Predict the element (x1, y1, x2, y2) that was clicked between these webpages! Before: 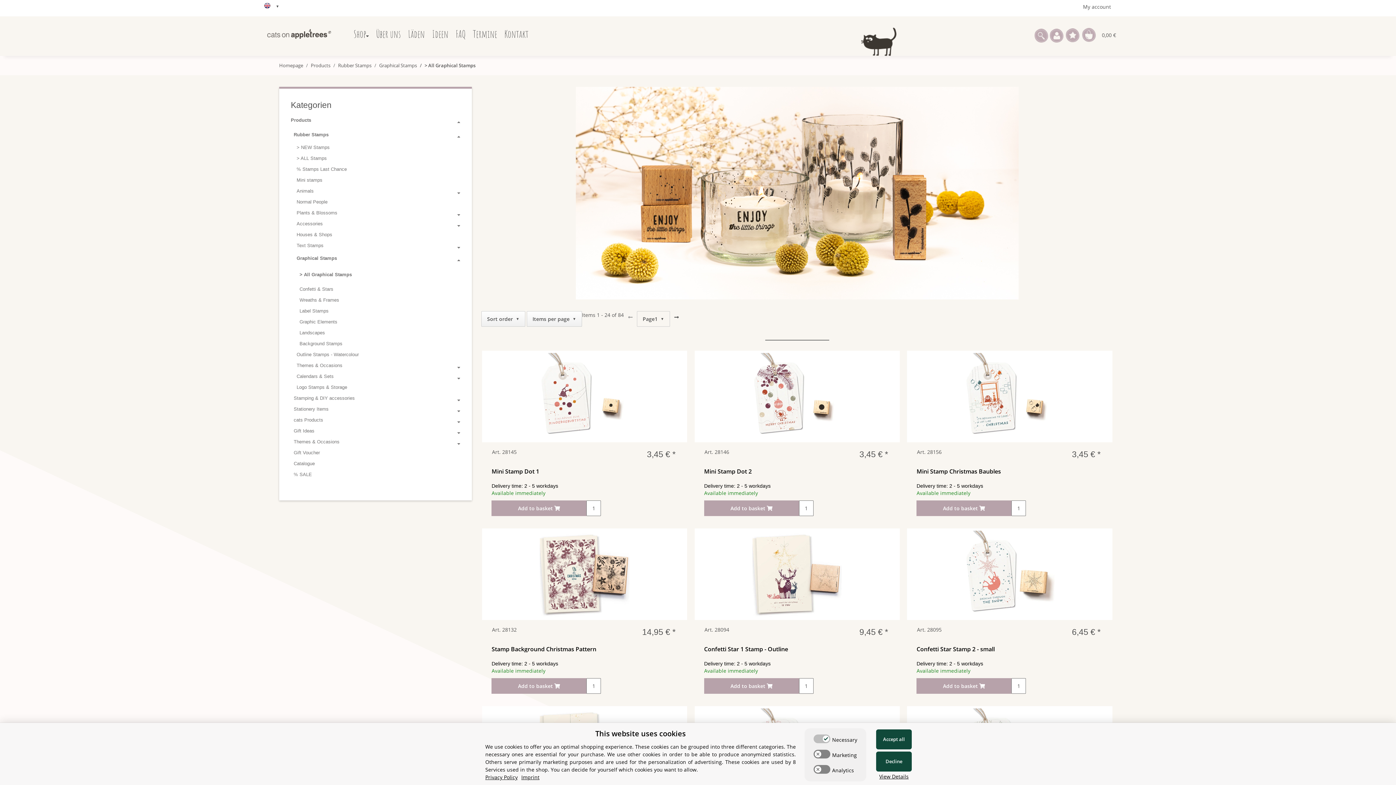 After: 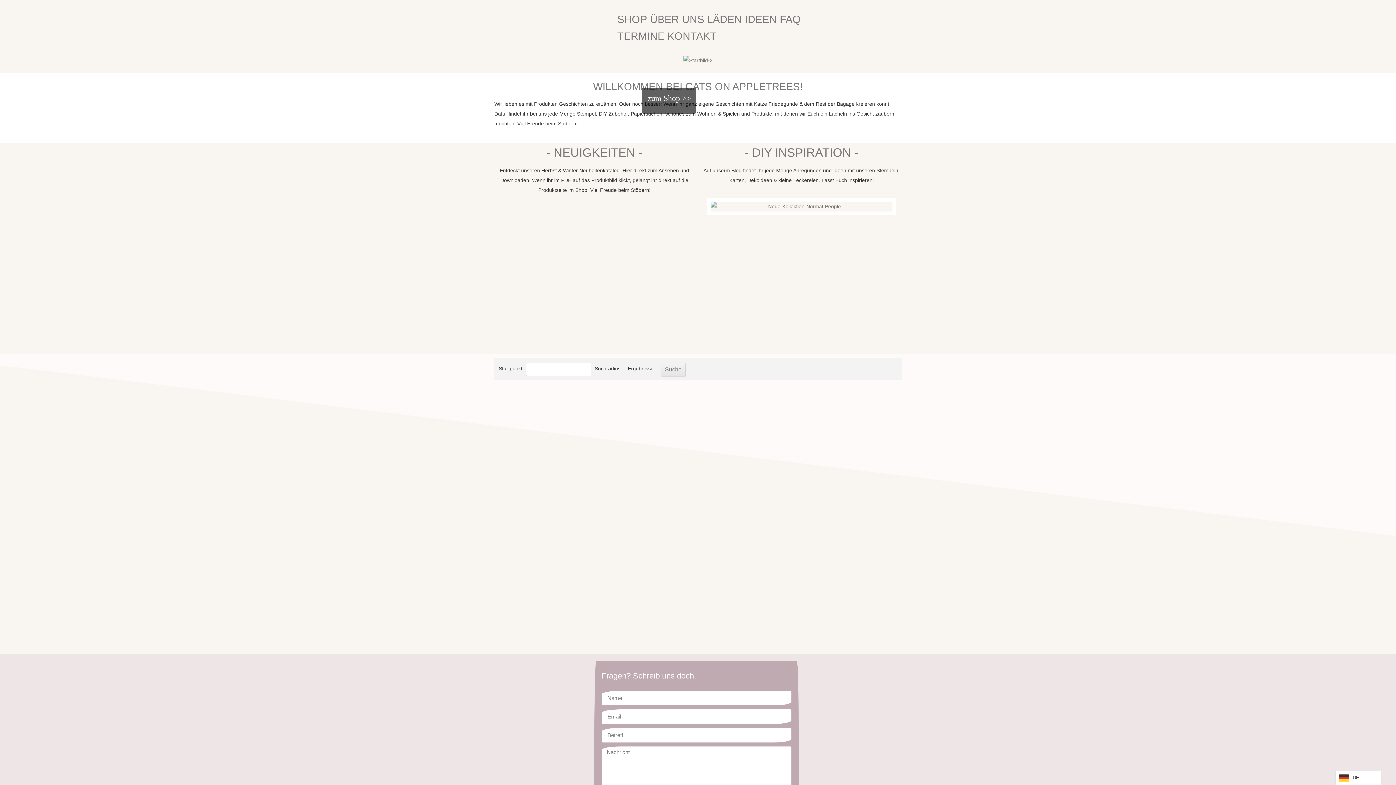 Action: label: Über uns bbox: (372, 16, 404, 52)